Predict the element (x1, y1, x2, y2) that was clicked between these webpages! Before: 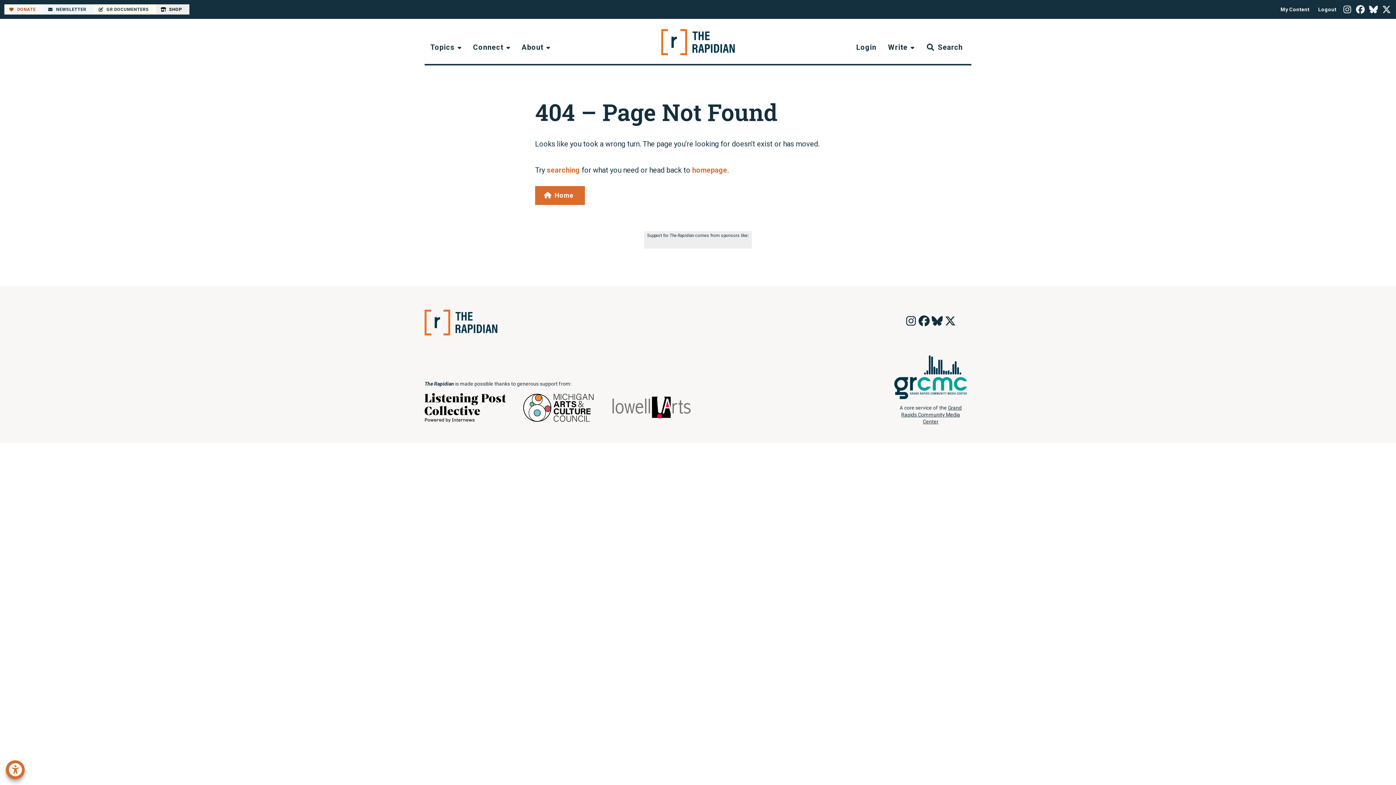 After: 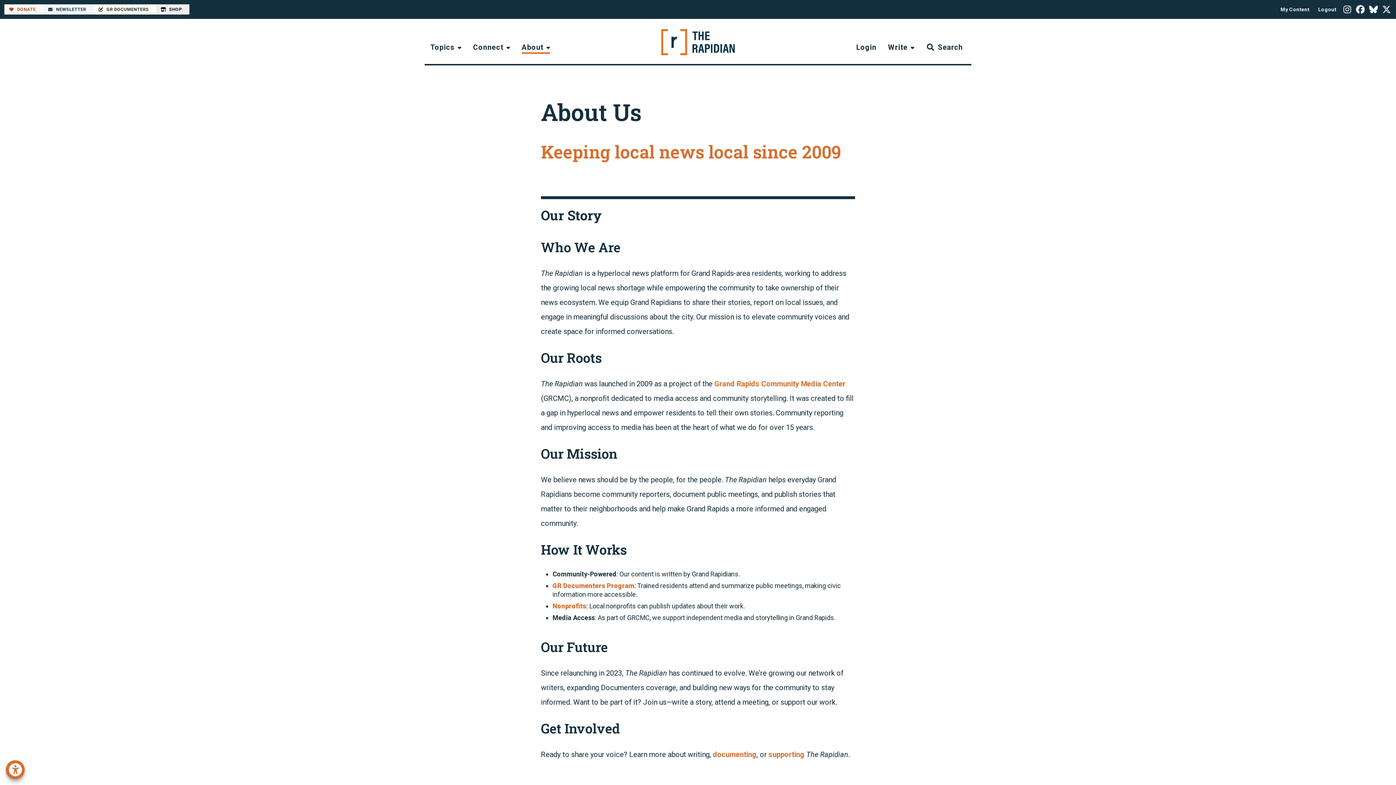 Action: bbox: (516, 39, 556, 55) label: About 